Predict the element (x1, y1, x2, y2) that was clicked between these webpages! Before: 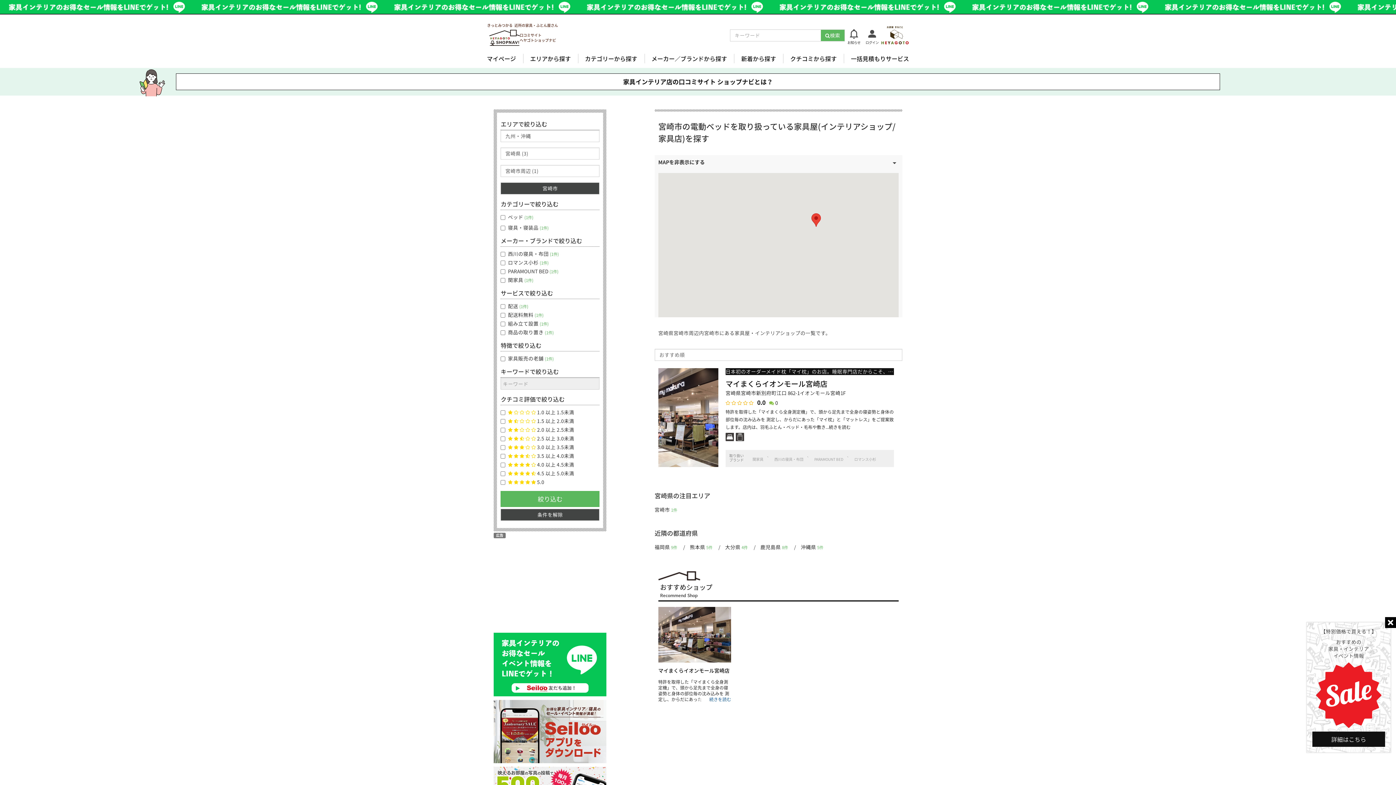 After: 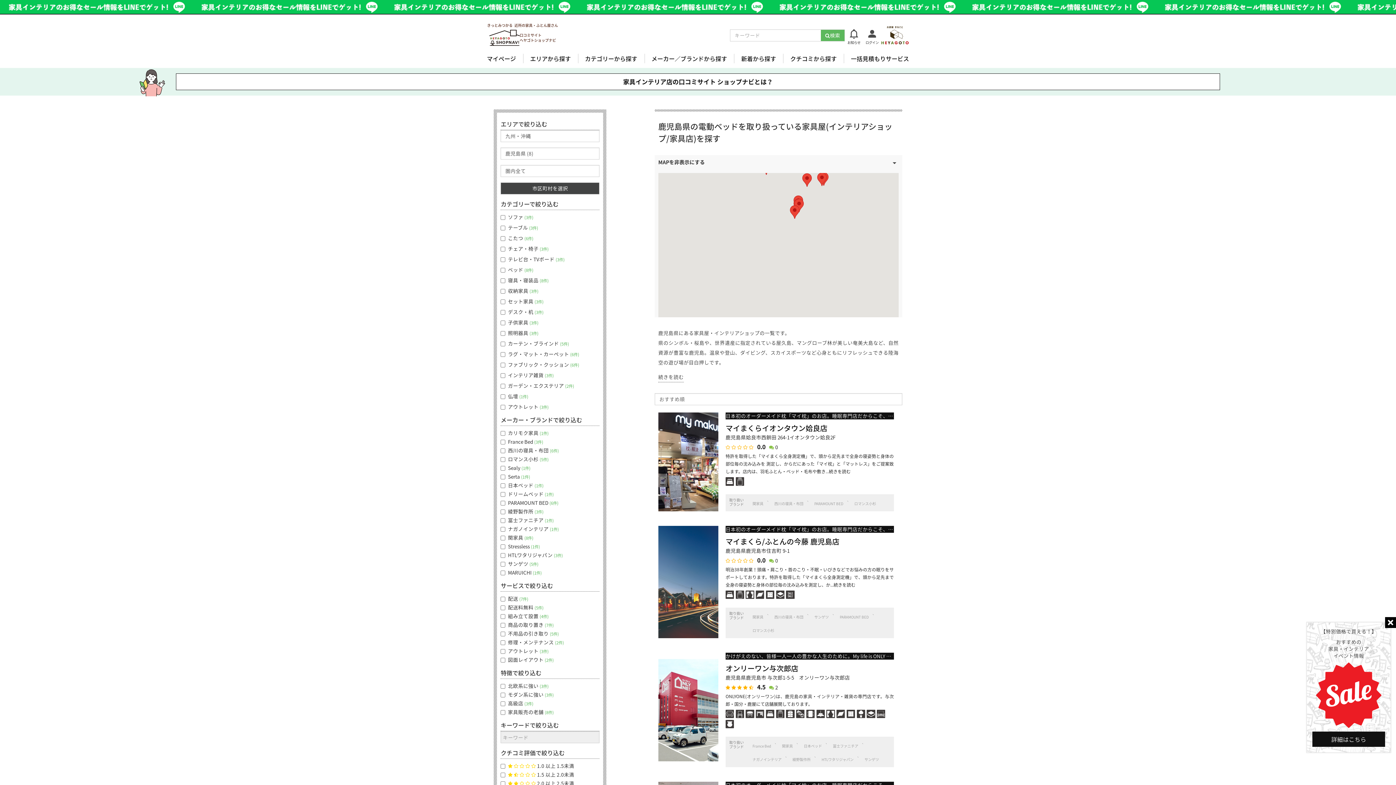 Action: label: 鹿児島県 8件  bbox: (760, 543, 789, 551)